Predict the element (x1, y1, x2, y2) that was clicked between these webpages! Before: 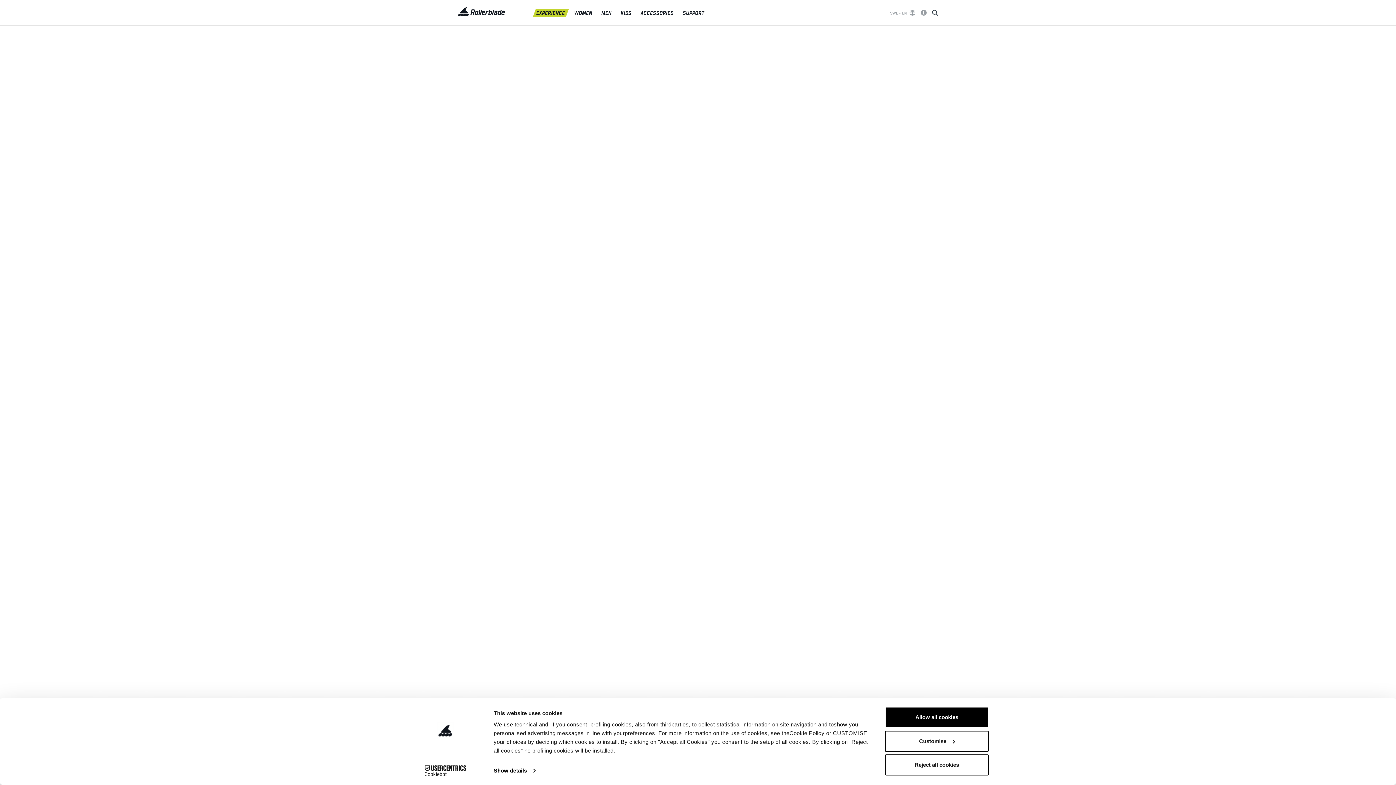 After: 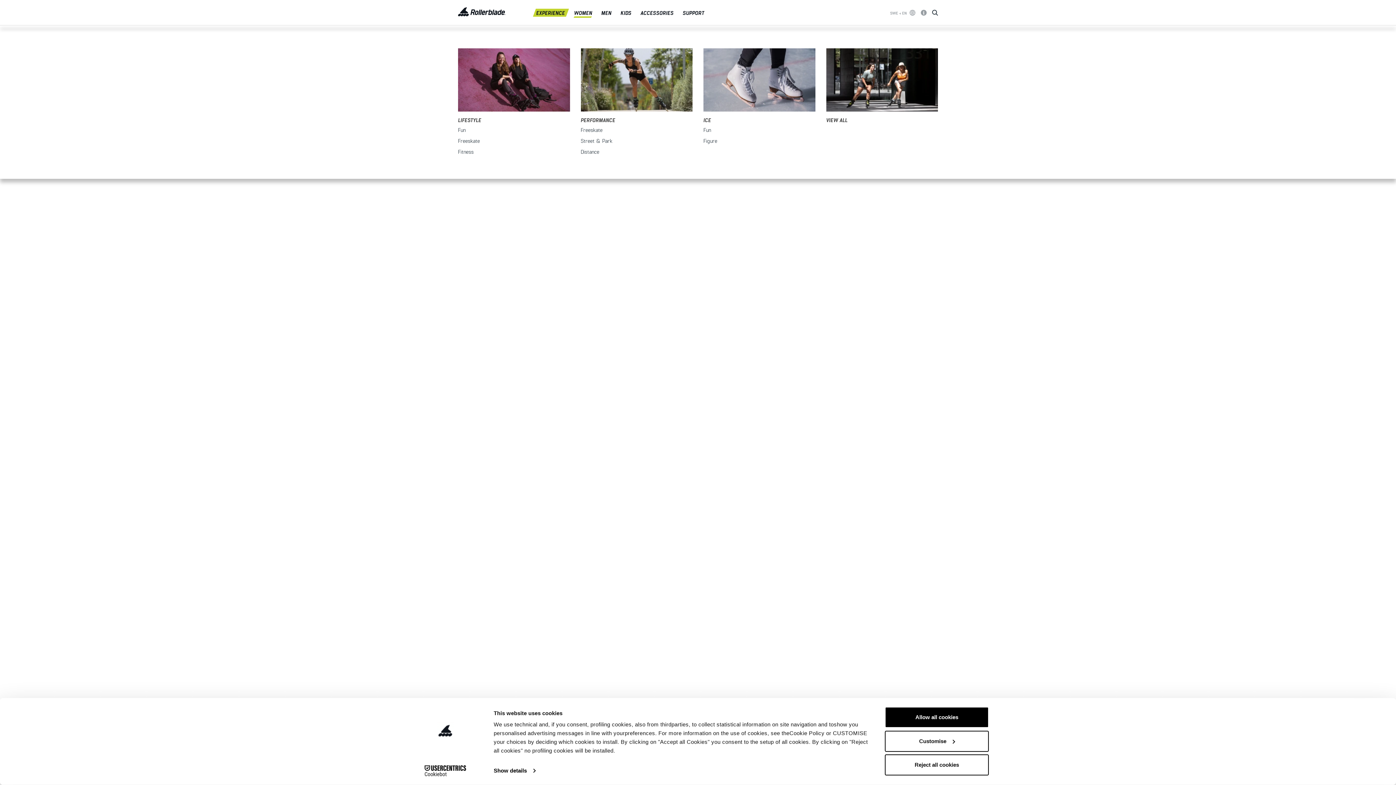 Action: bbox: (572, 8, 594, 16) label: WOMEN